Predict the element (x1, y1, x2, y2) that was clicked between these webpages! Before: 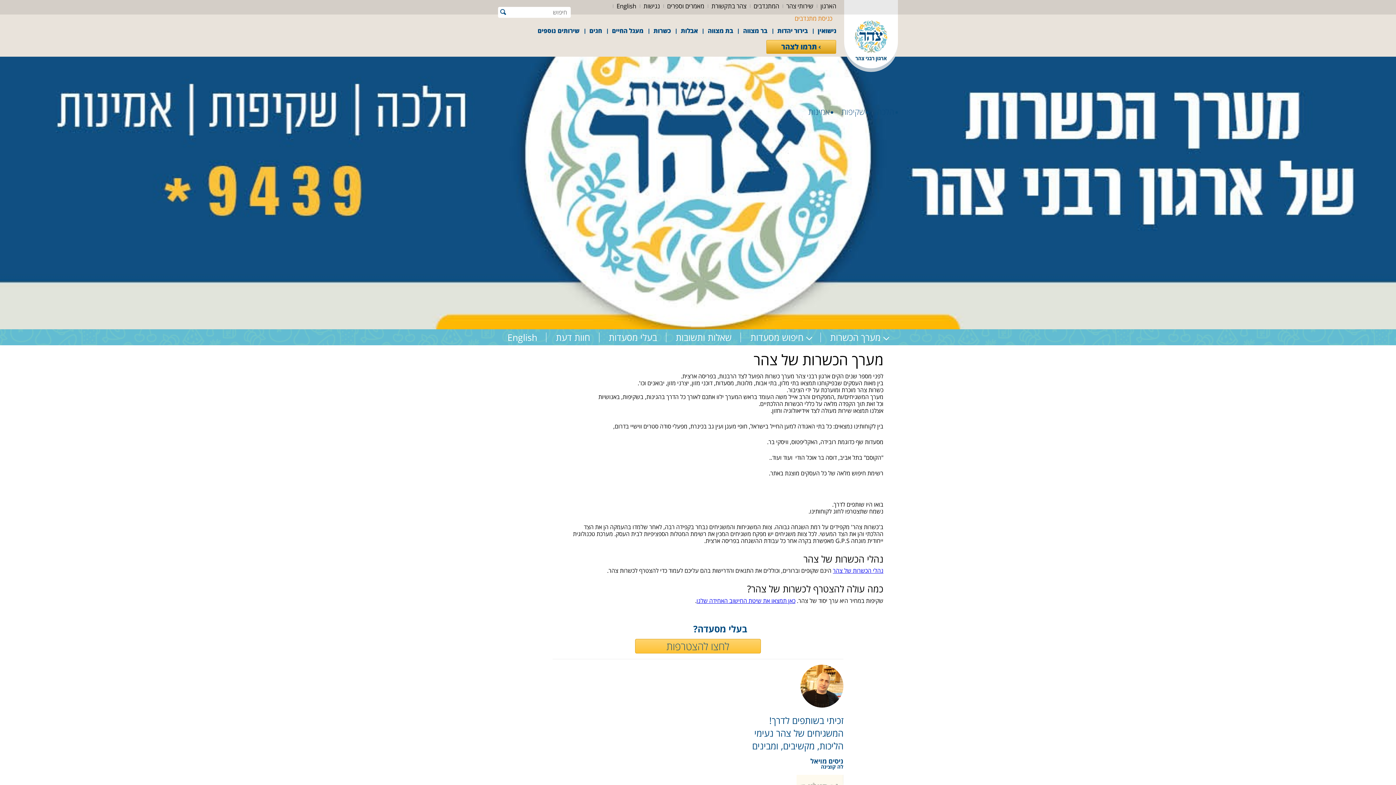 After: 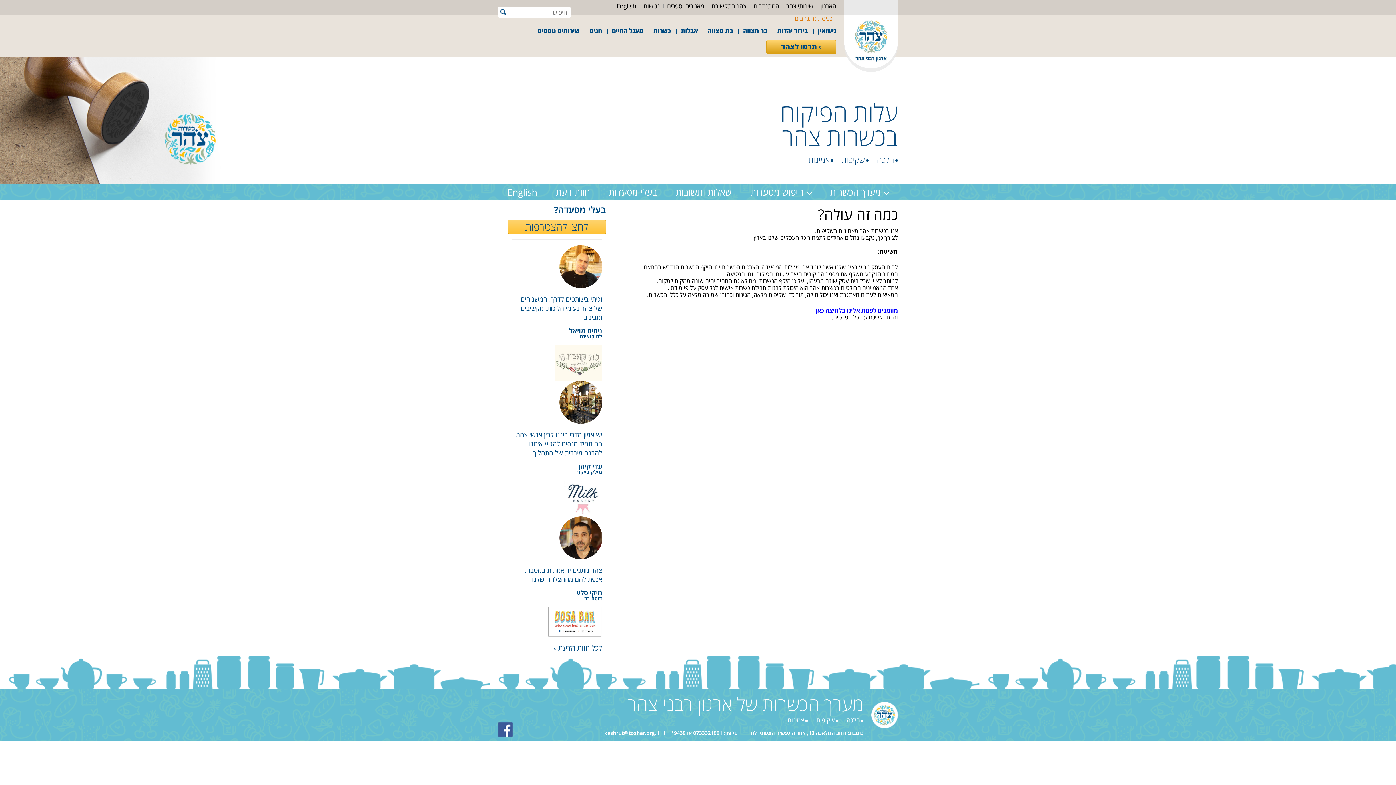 Action: bbox: (696, 596, 795, 604) label: כאן תמצאו את שיטת החישוב האחידה שלנו